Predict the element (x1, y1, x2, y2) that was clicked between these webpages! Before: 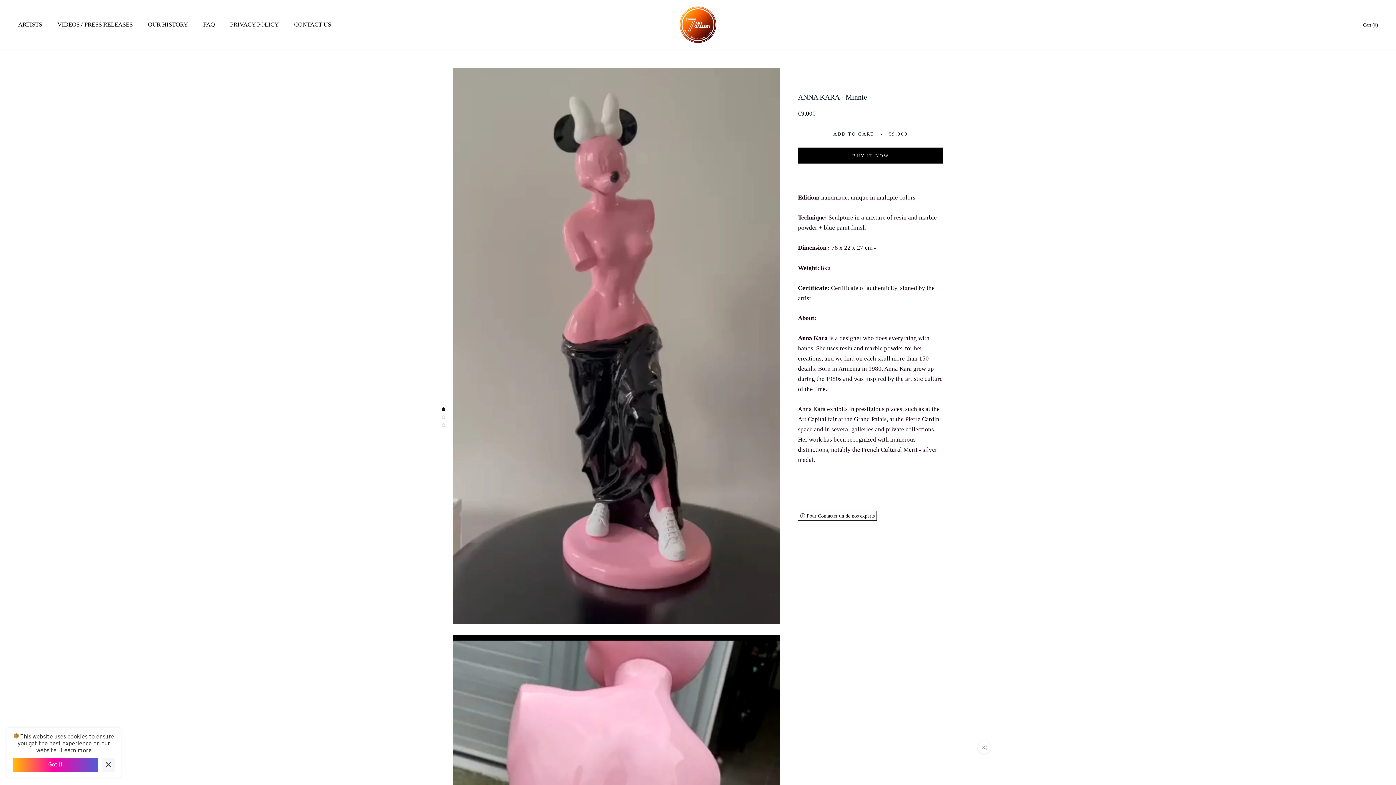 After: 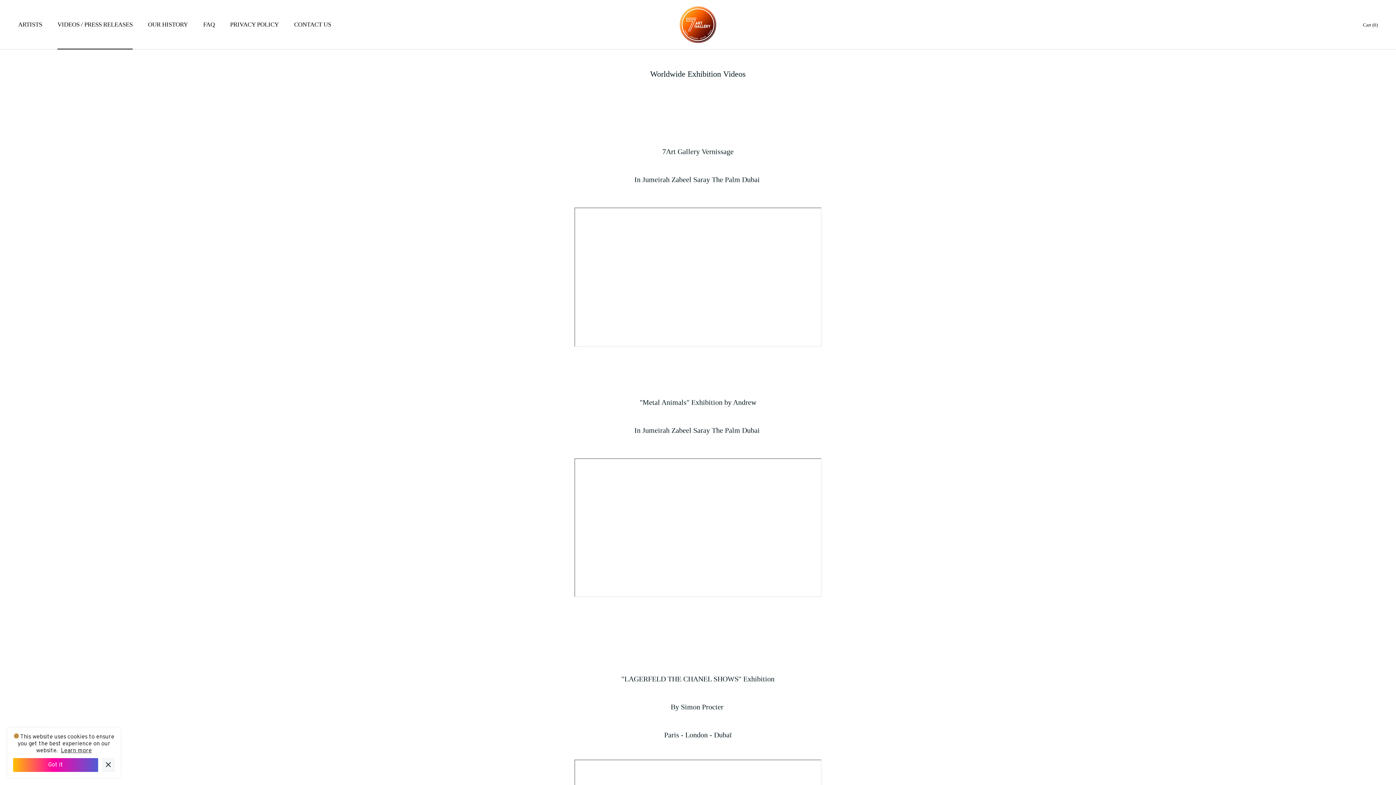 Action: bbox: (57, 21, 132, 28) label: VIDEOS / PRESS RELEASES
VIDEOS / PRESS RELEASES